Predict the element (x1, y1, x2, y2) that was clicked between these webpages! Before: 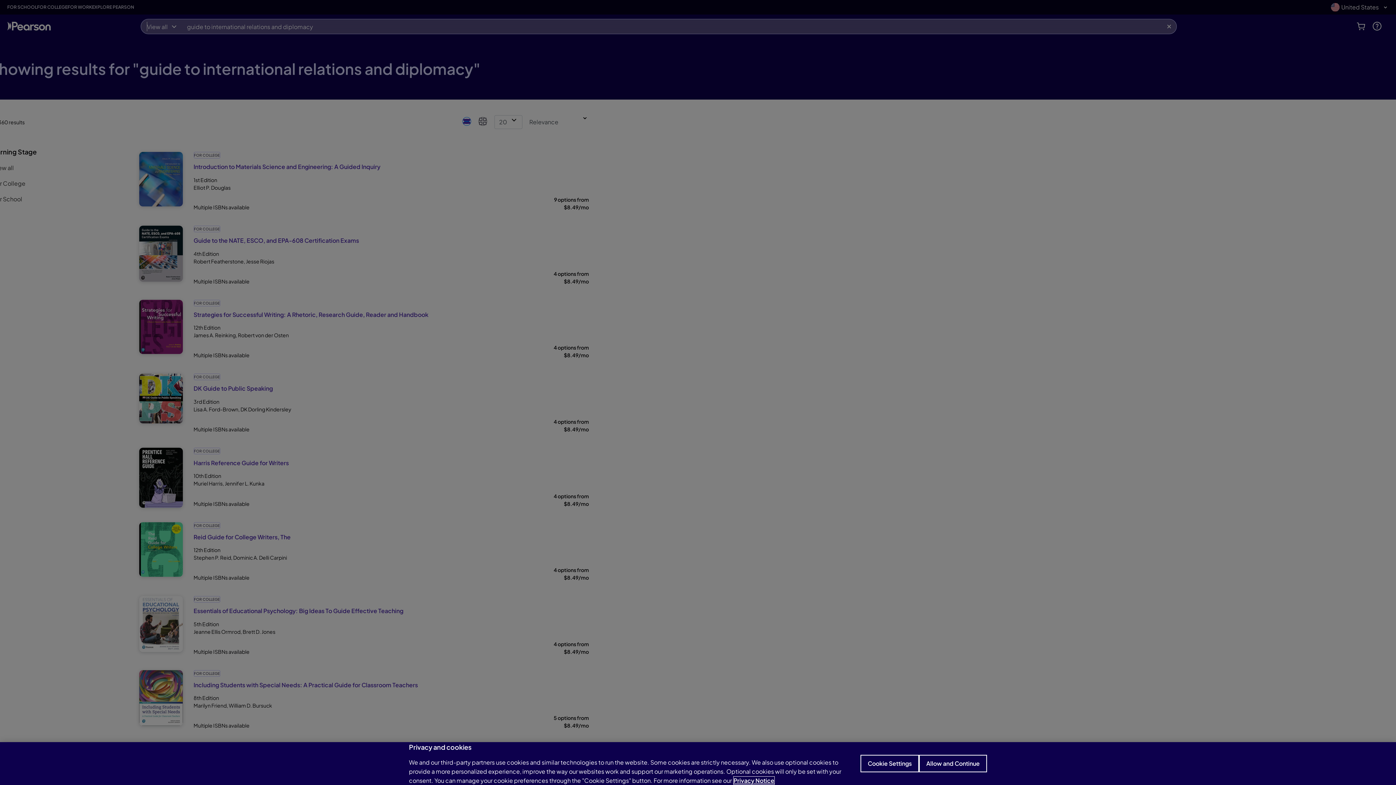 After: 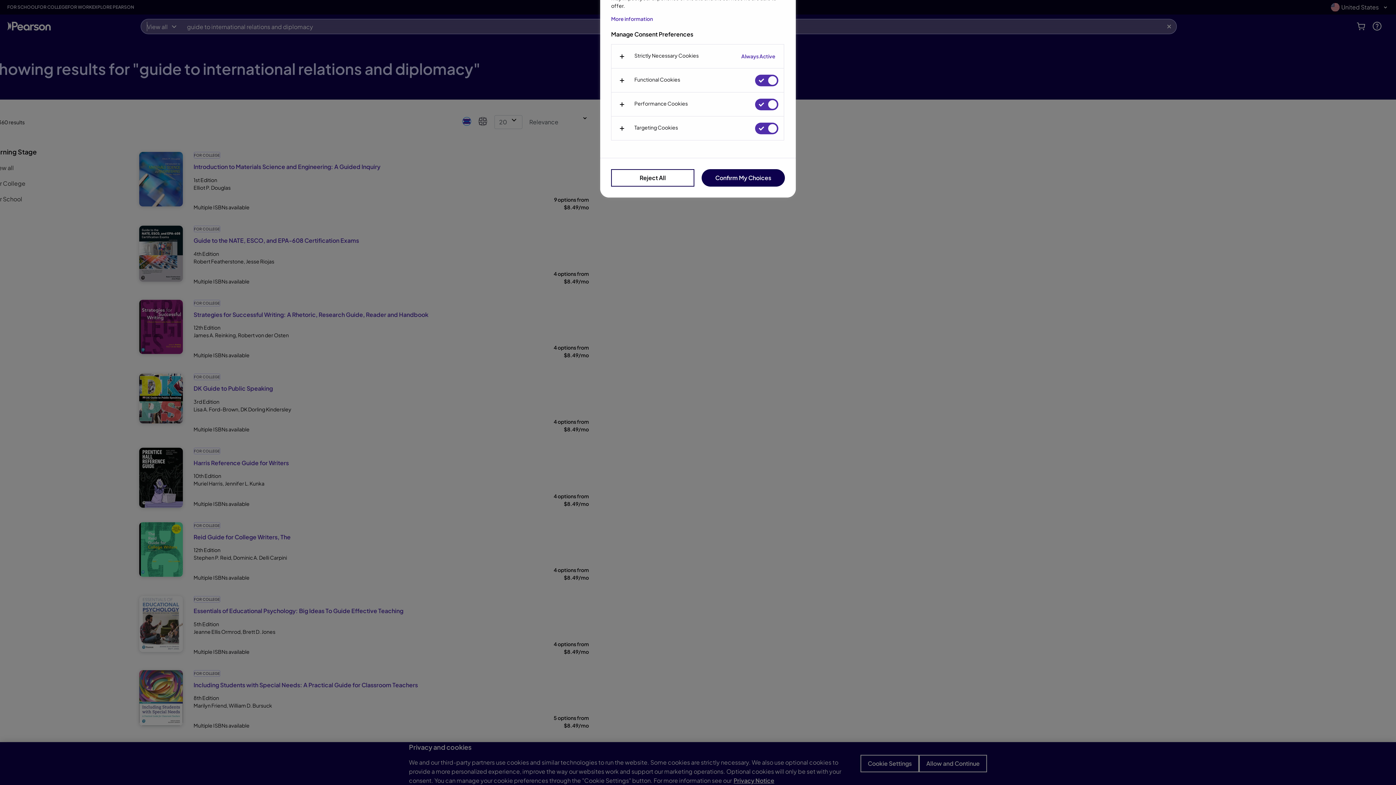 Action: bbox: (860, 755, 919, 772) label: Cookie Settings